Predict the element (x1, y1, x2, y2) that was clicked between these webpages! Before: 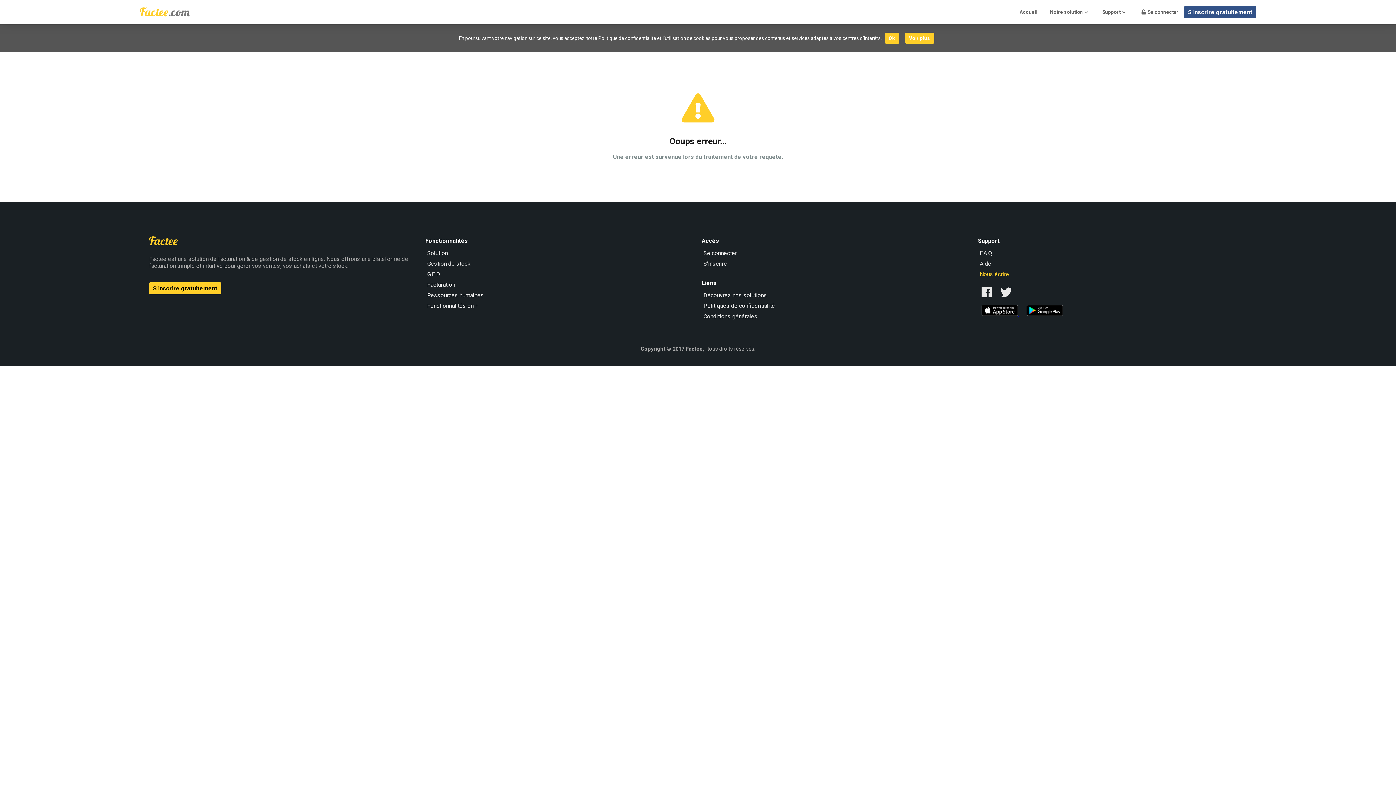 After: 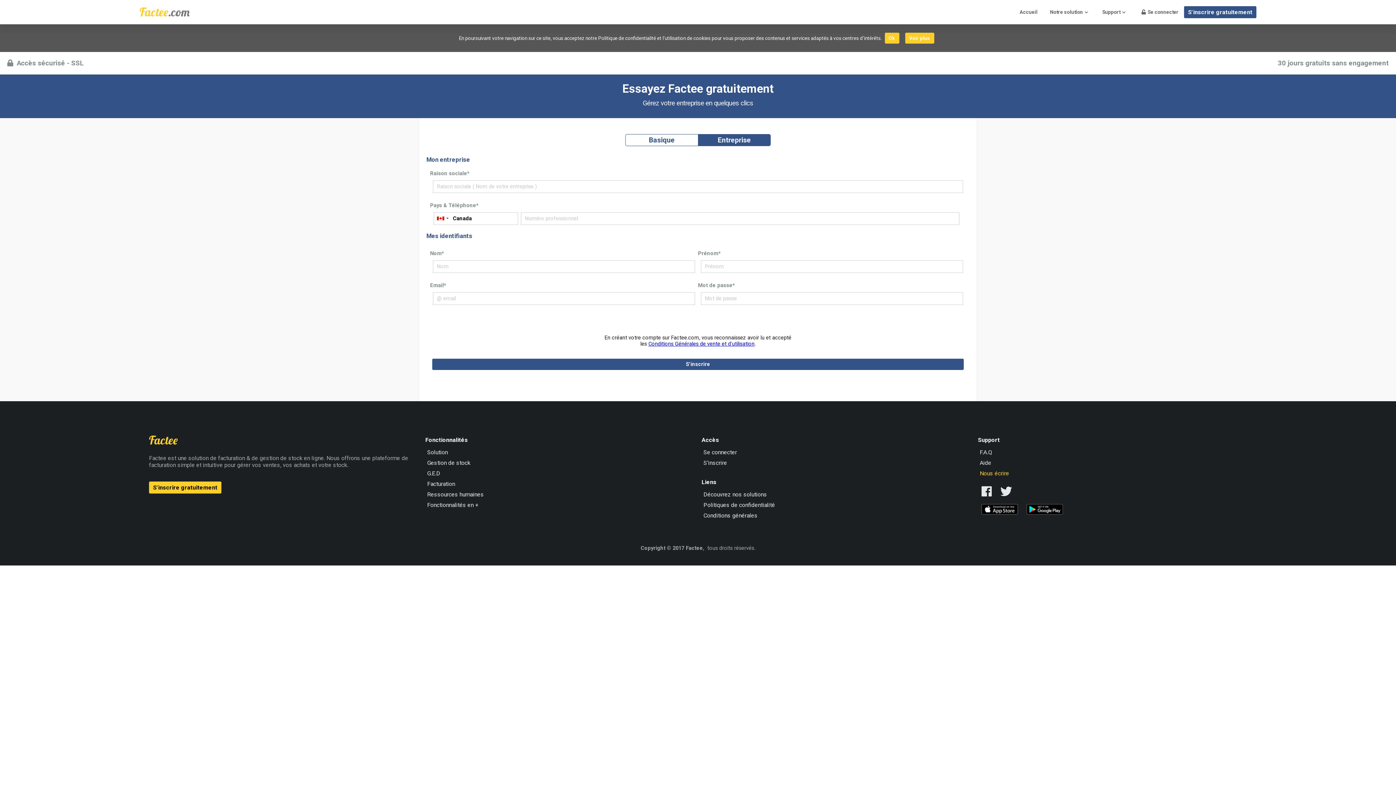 Action: label: S'inscrire gratuitement bbox: (1184, 6, 1256, 18)